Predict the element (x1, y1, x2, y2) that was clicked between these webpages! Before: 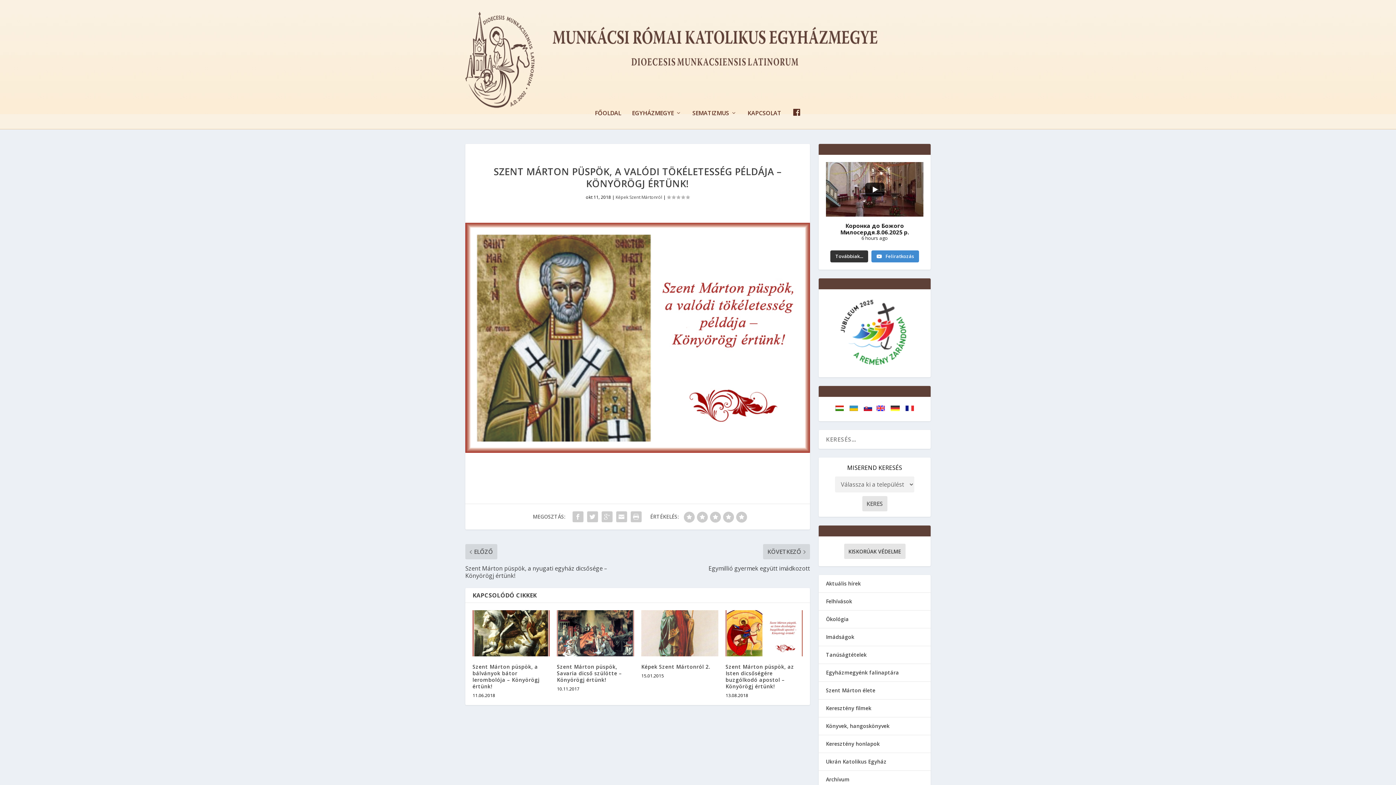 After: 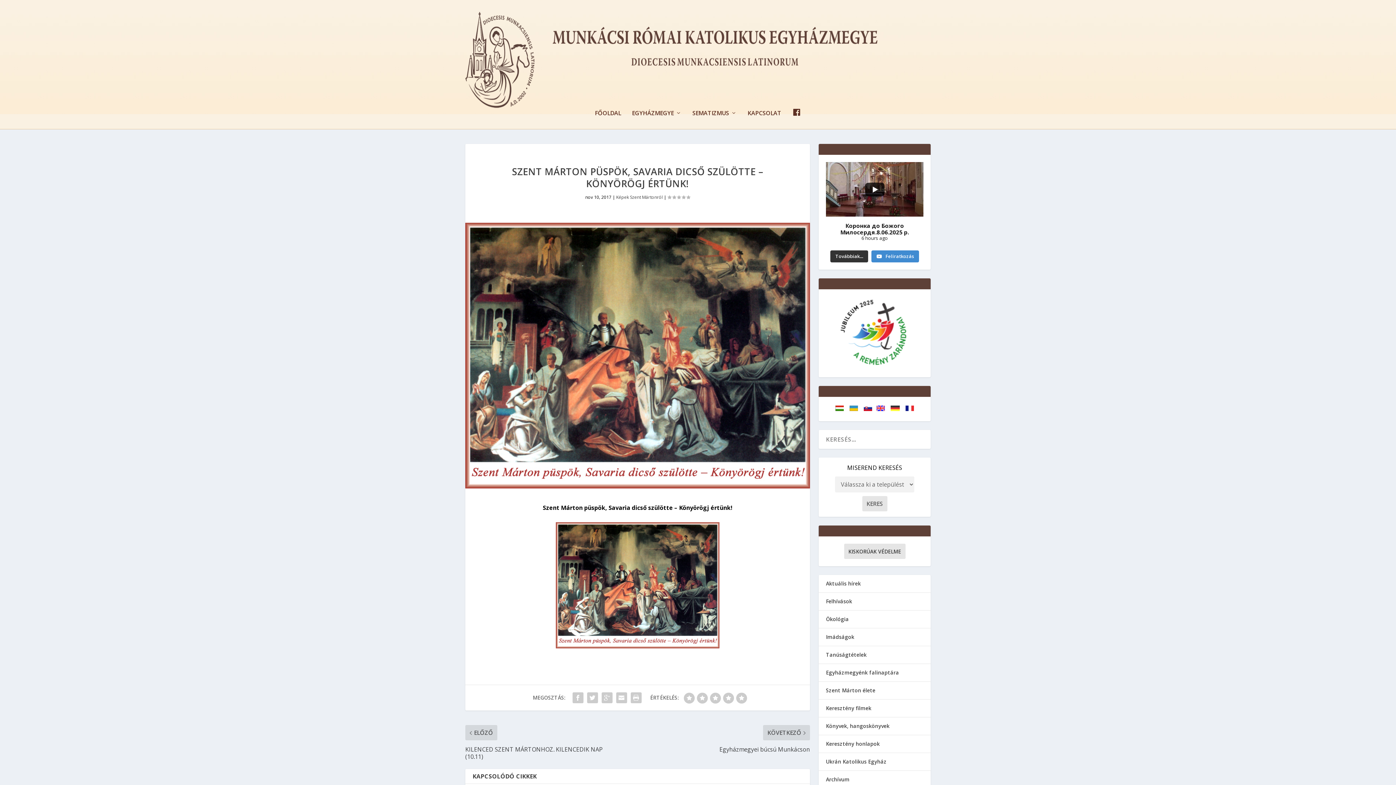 Action: bbox: (557, 610, 634, 656)